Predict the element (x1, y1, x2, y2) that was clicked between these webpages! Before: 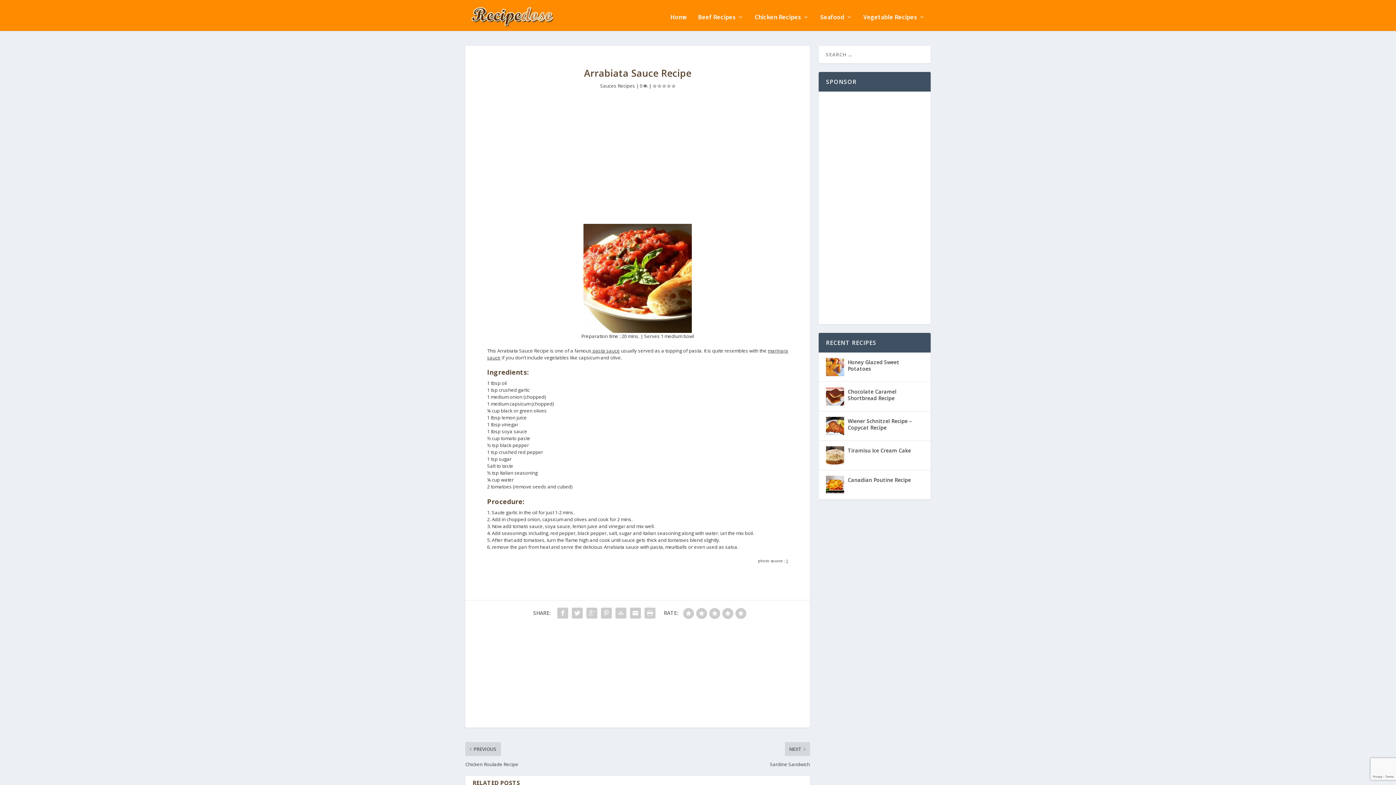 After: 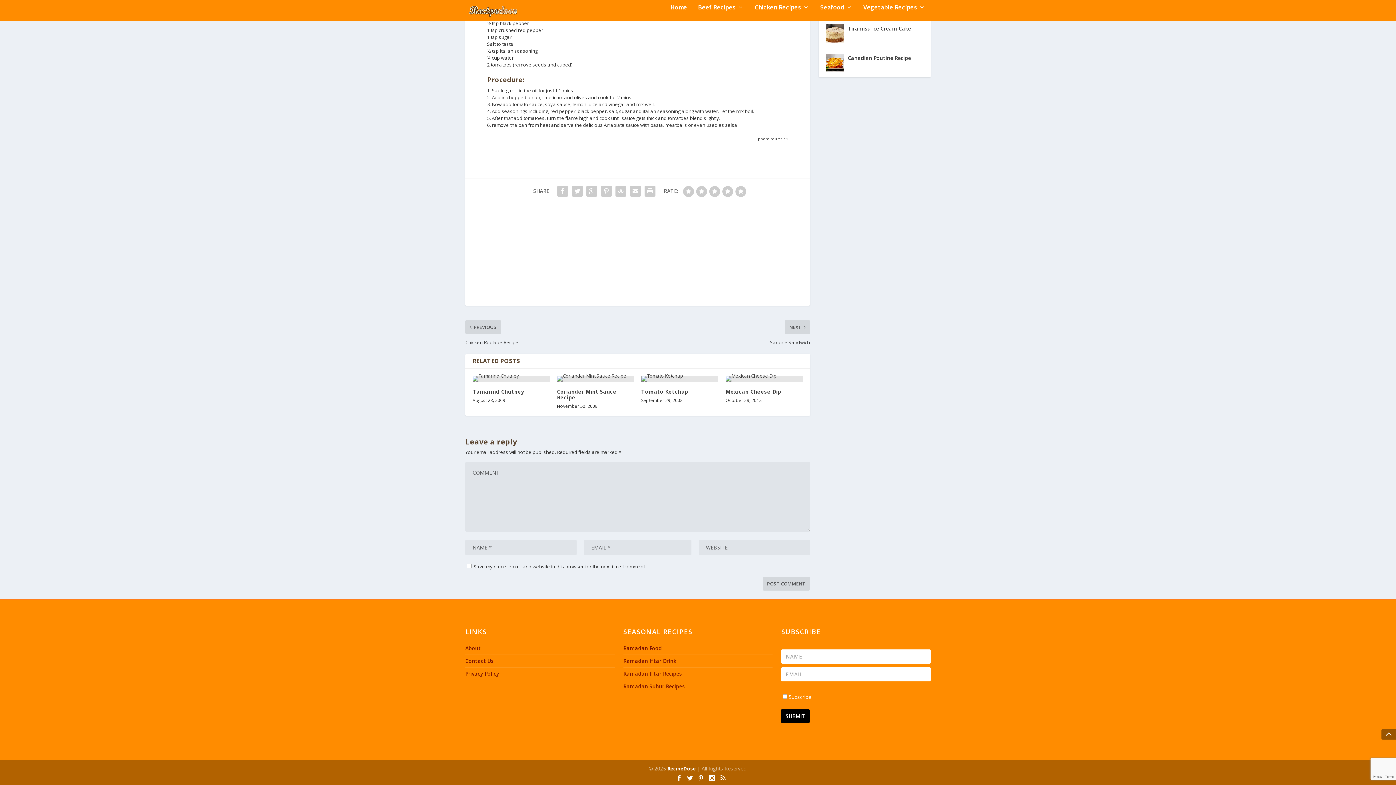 Action: bbox: (640, 82, 648, 89) label: 0 